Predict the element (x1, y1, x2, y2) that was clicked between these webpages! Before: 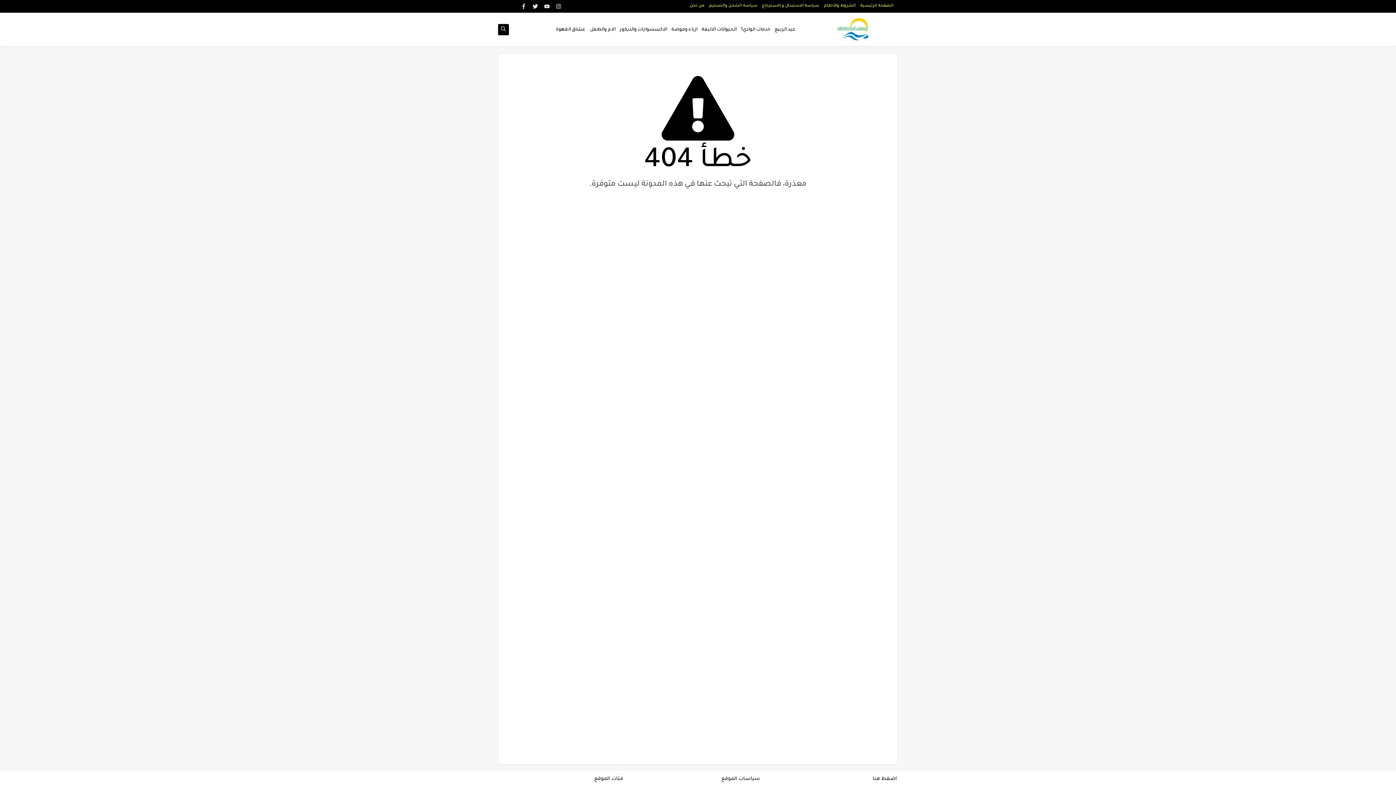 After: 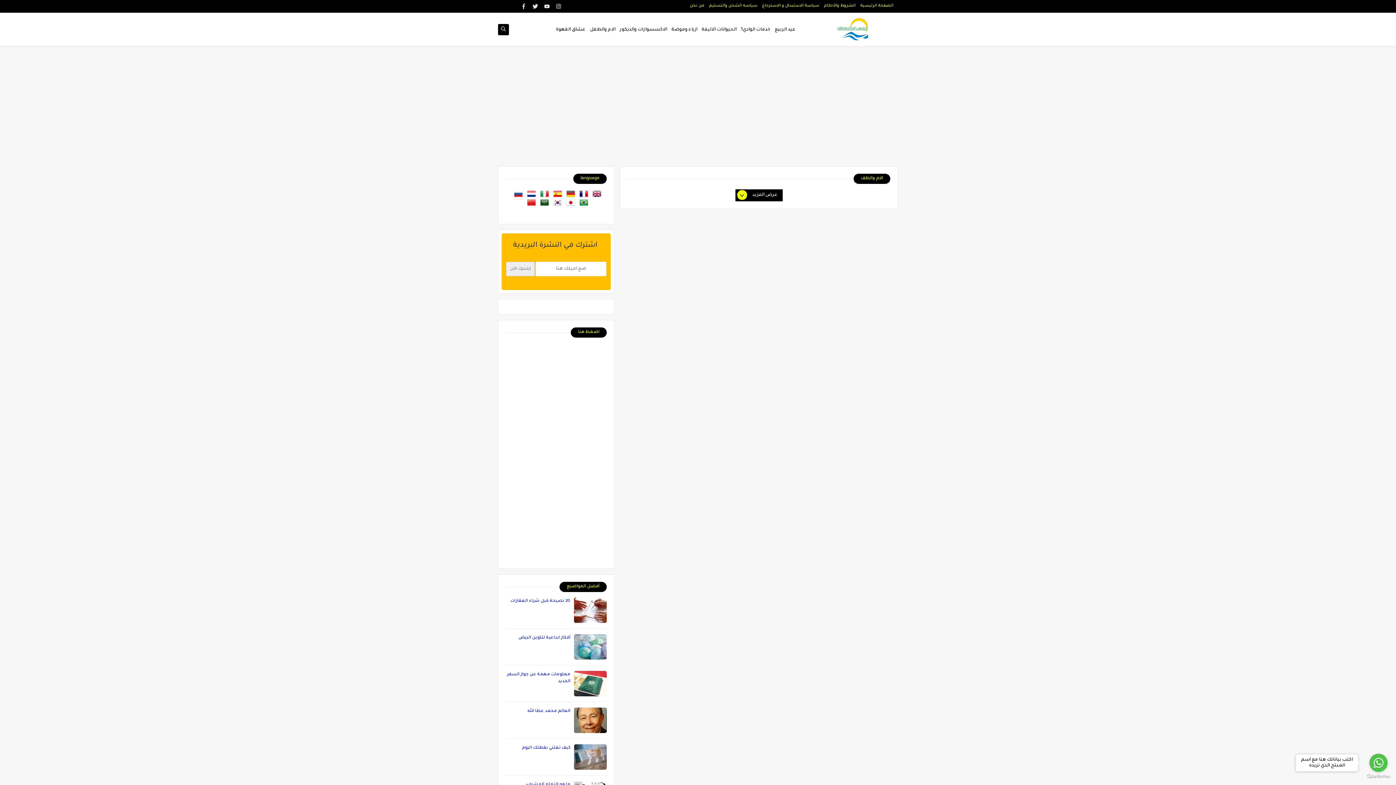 Action: bbox: (590, 23, 615, 36) label: الام والطفل